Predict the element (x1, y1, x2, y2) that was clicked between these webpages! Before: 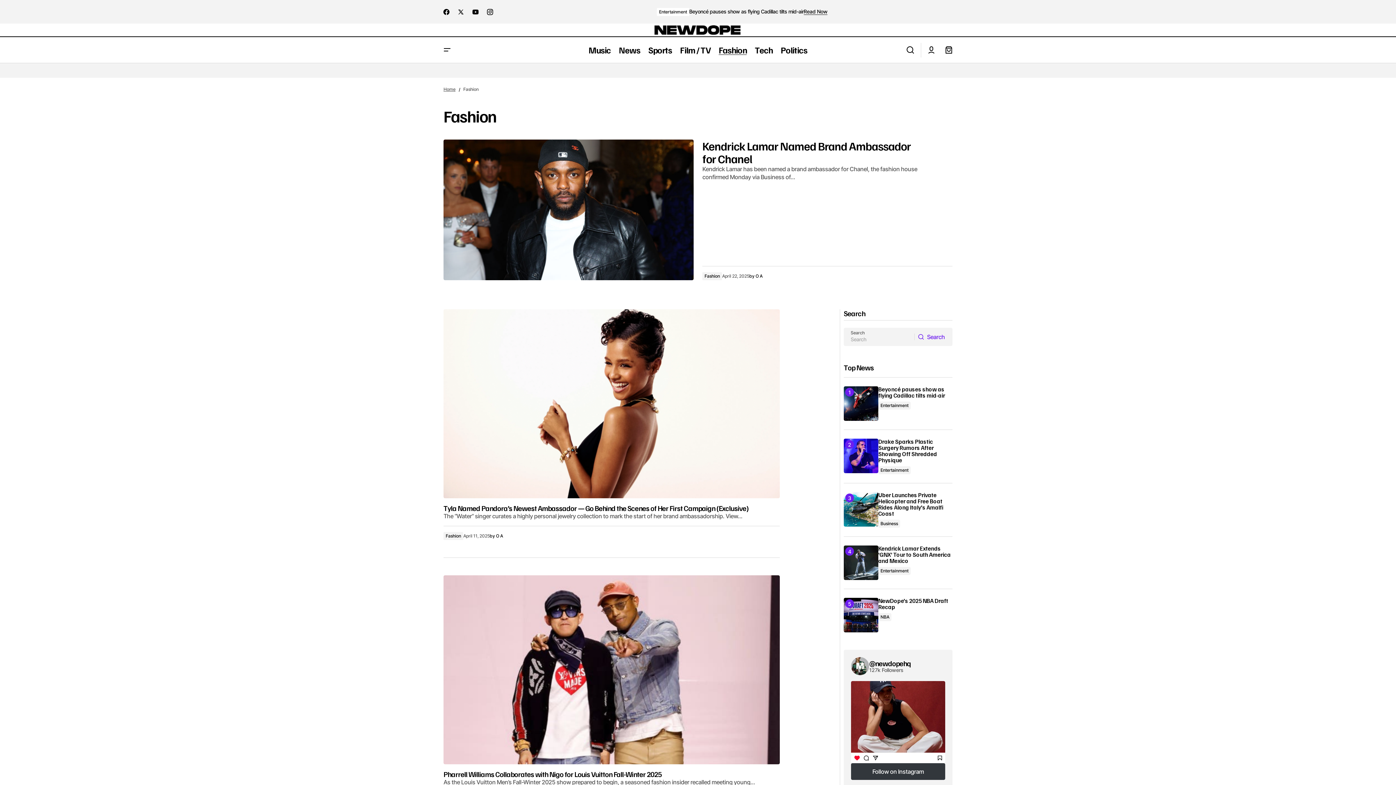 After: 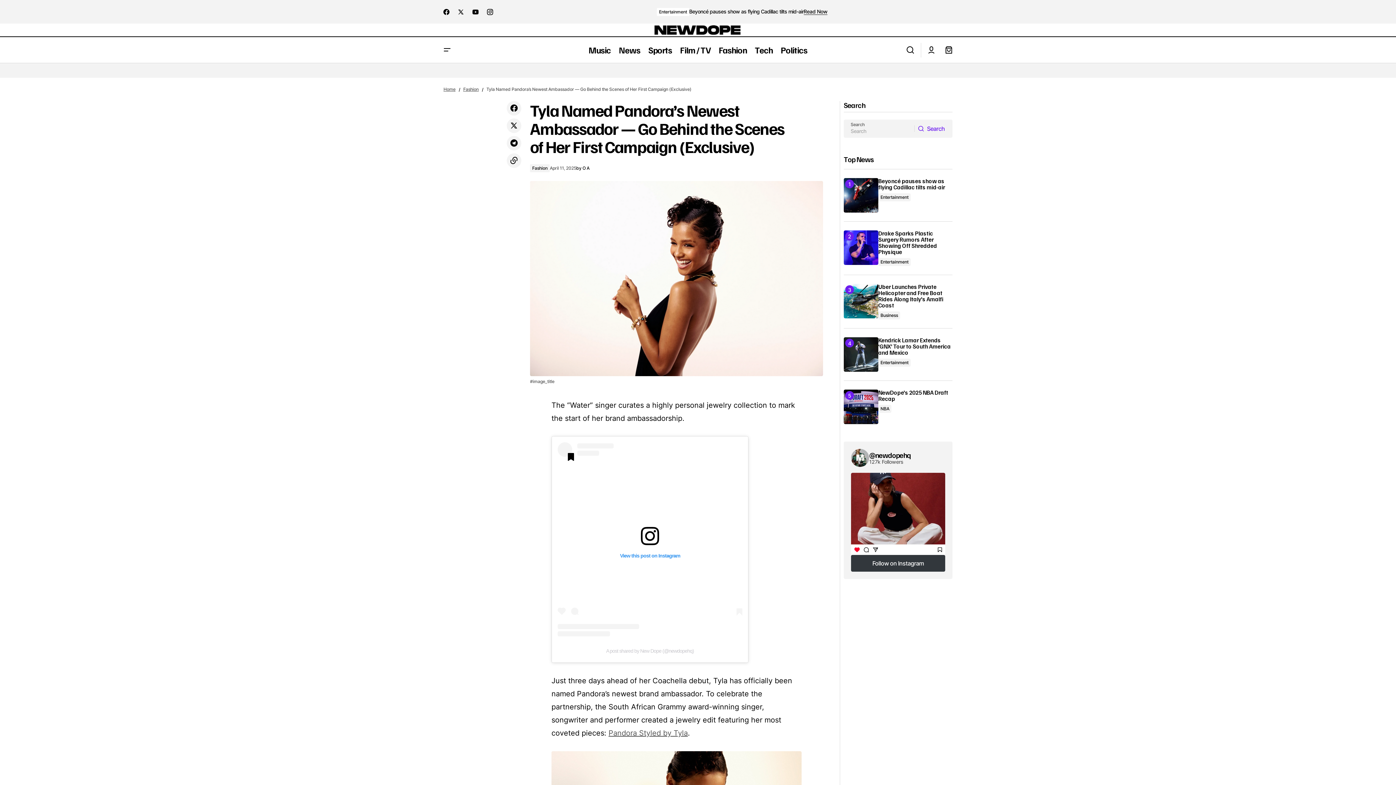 Action: label: Tyla Named Pandora’s Newest Ambassador — Go Behind the Scenes of Her First Campaign (Exclusive) bbox: (443, 504, 771, 512)